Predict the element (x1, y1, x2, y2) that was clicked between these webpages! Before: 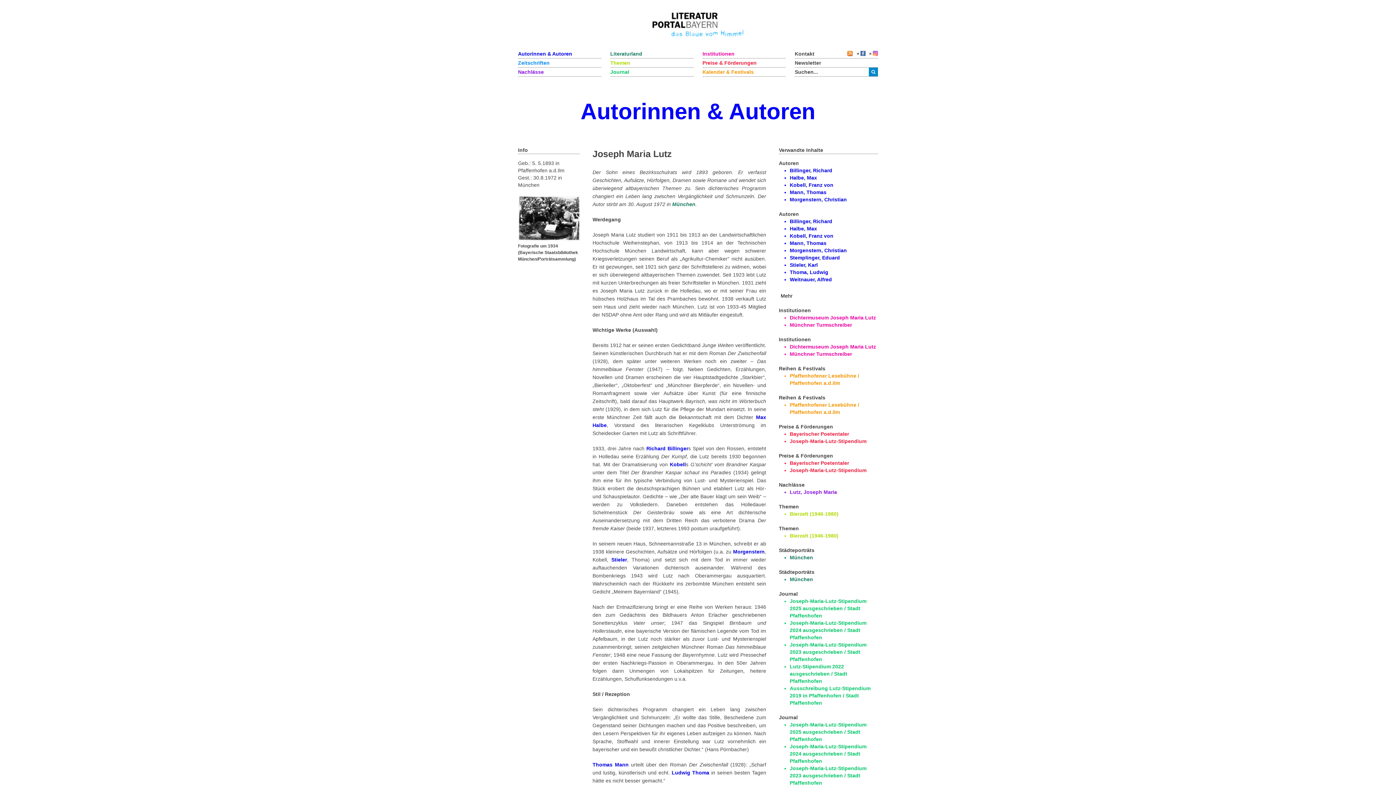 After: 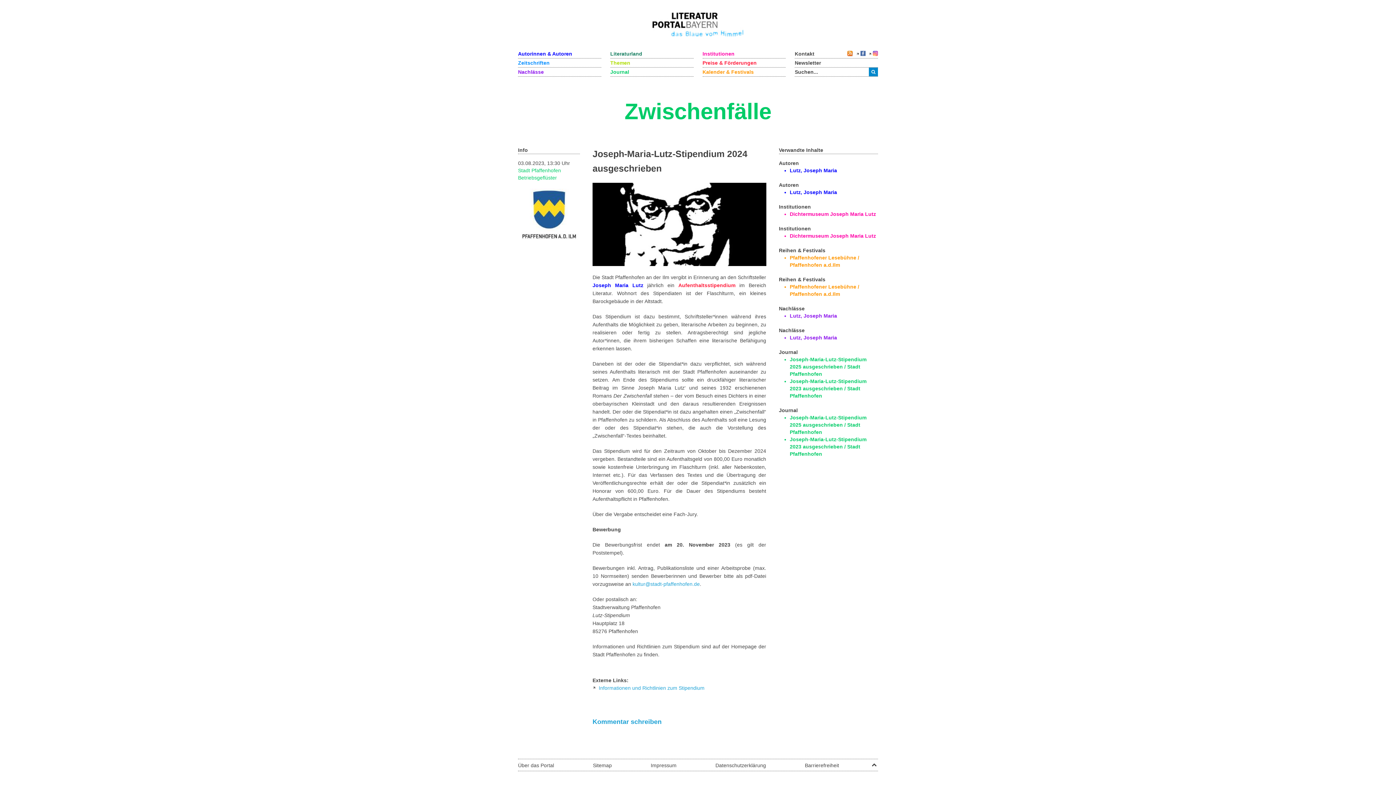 Action: bbox: (790, 620, 866, 640) label: Joseph-Maria-Lutz-Stipendium 2024 ausgeschrieben / Stadt Pfaffenhofen